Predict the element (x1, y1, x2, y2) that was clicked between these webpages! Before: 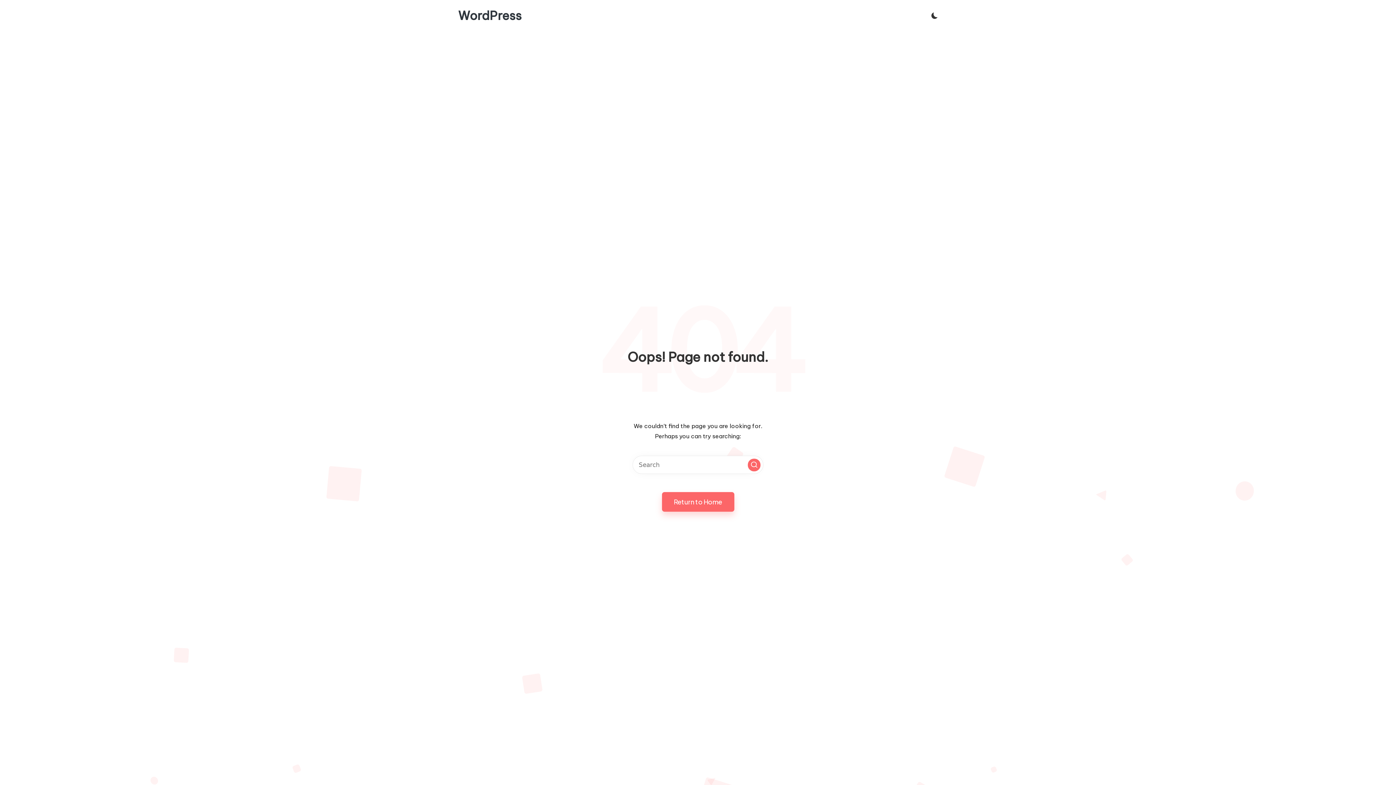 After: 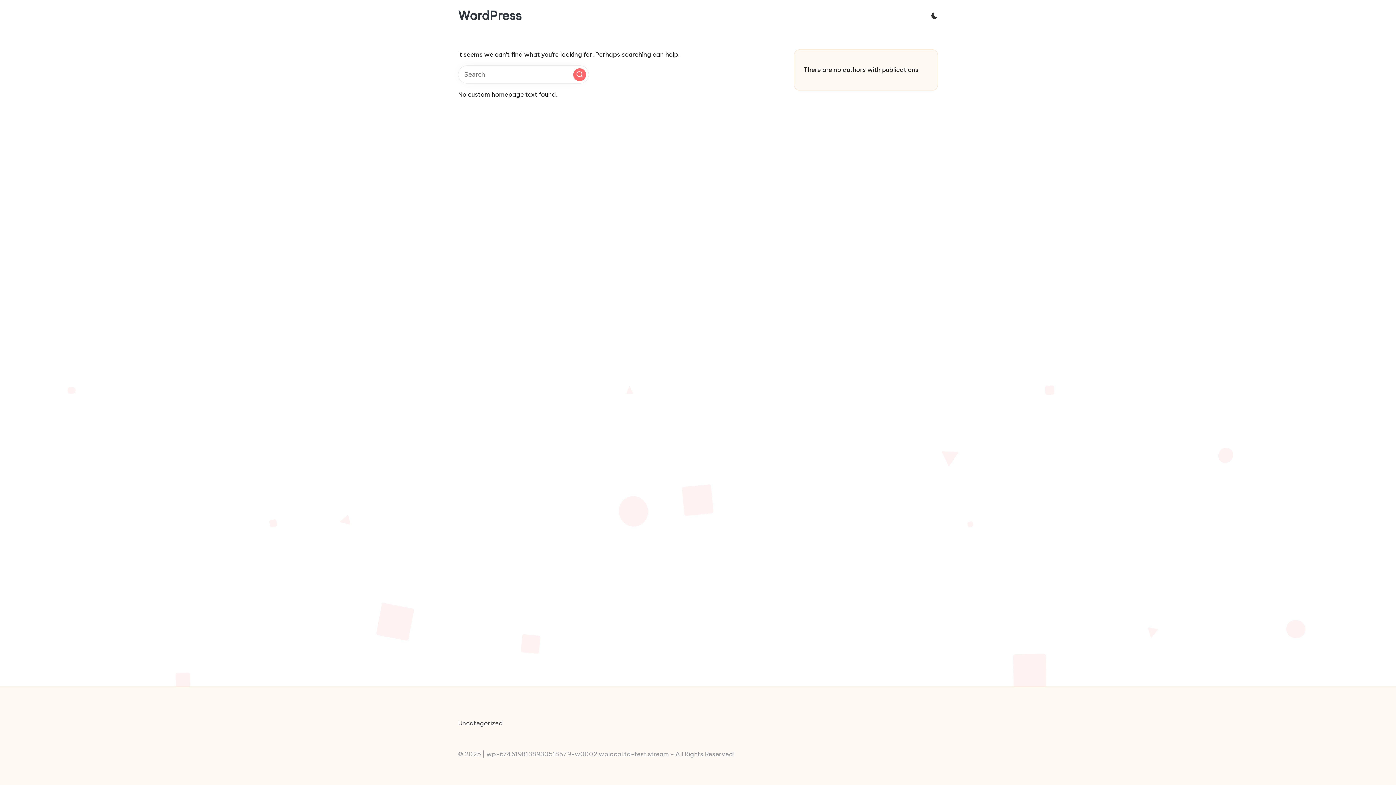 Action: bbox: (458, 9, 521, 22) label: WordPress